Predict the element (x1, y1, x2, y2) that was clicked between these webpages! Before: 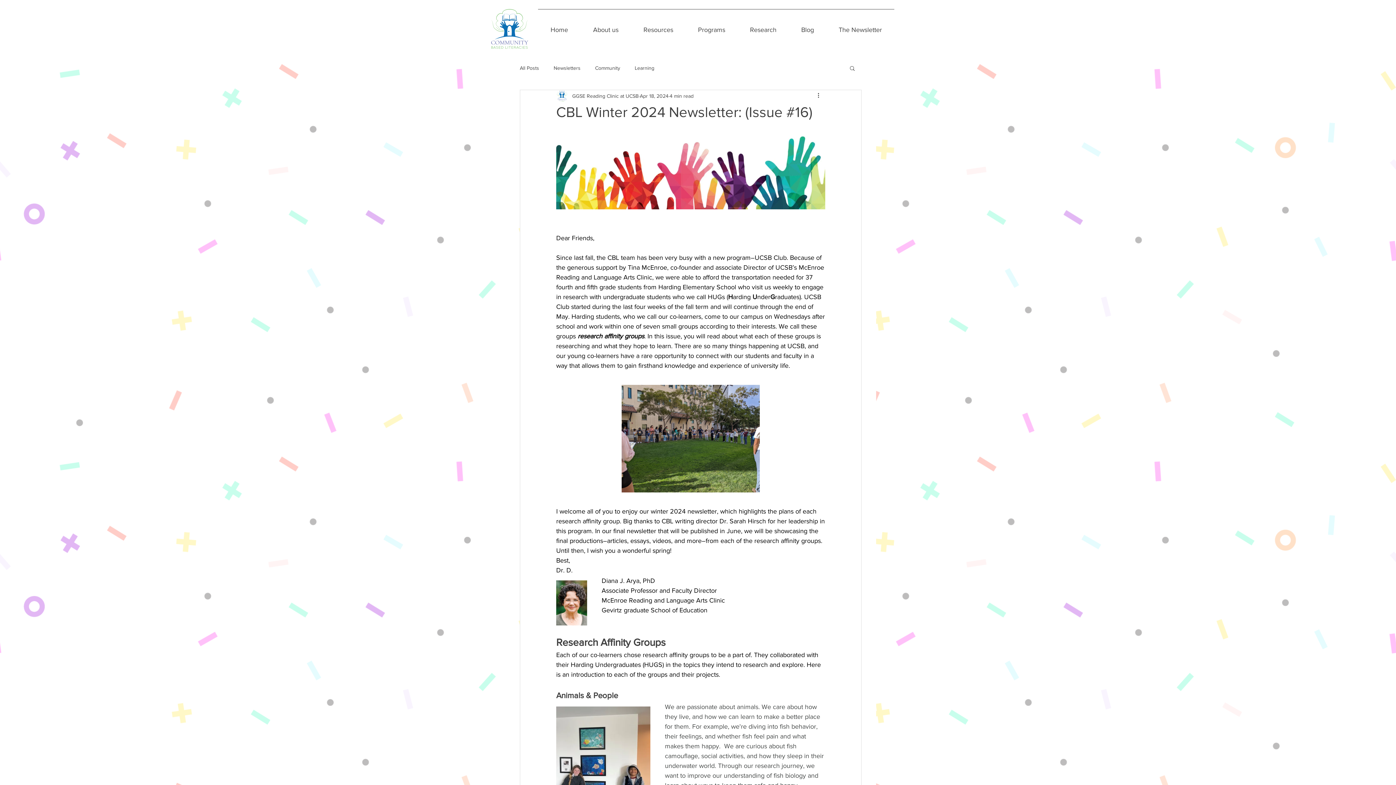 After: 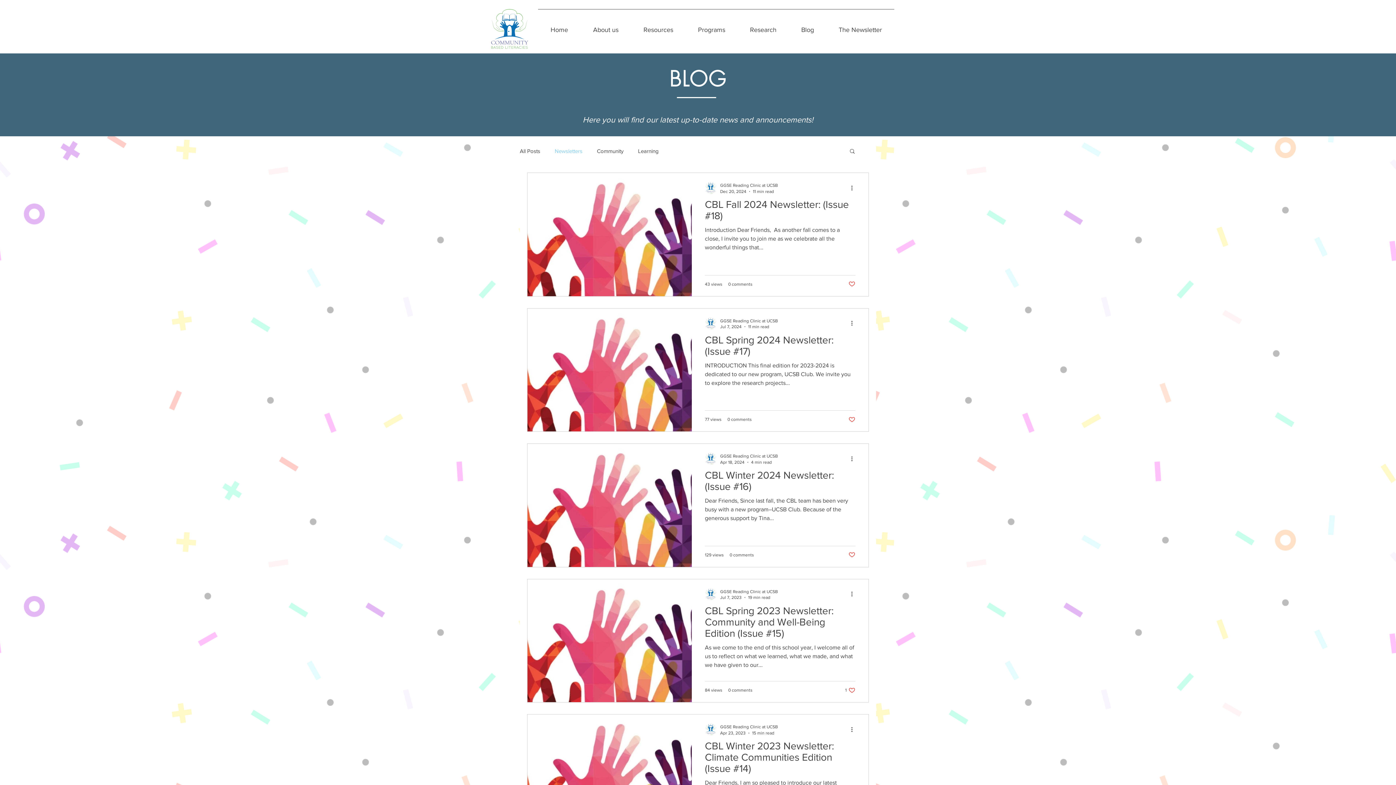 Action: bbox: (553, 64, 580, 71) label: Newsletters